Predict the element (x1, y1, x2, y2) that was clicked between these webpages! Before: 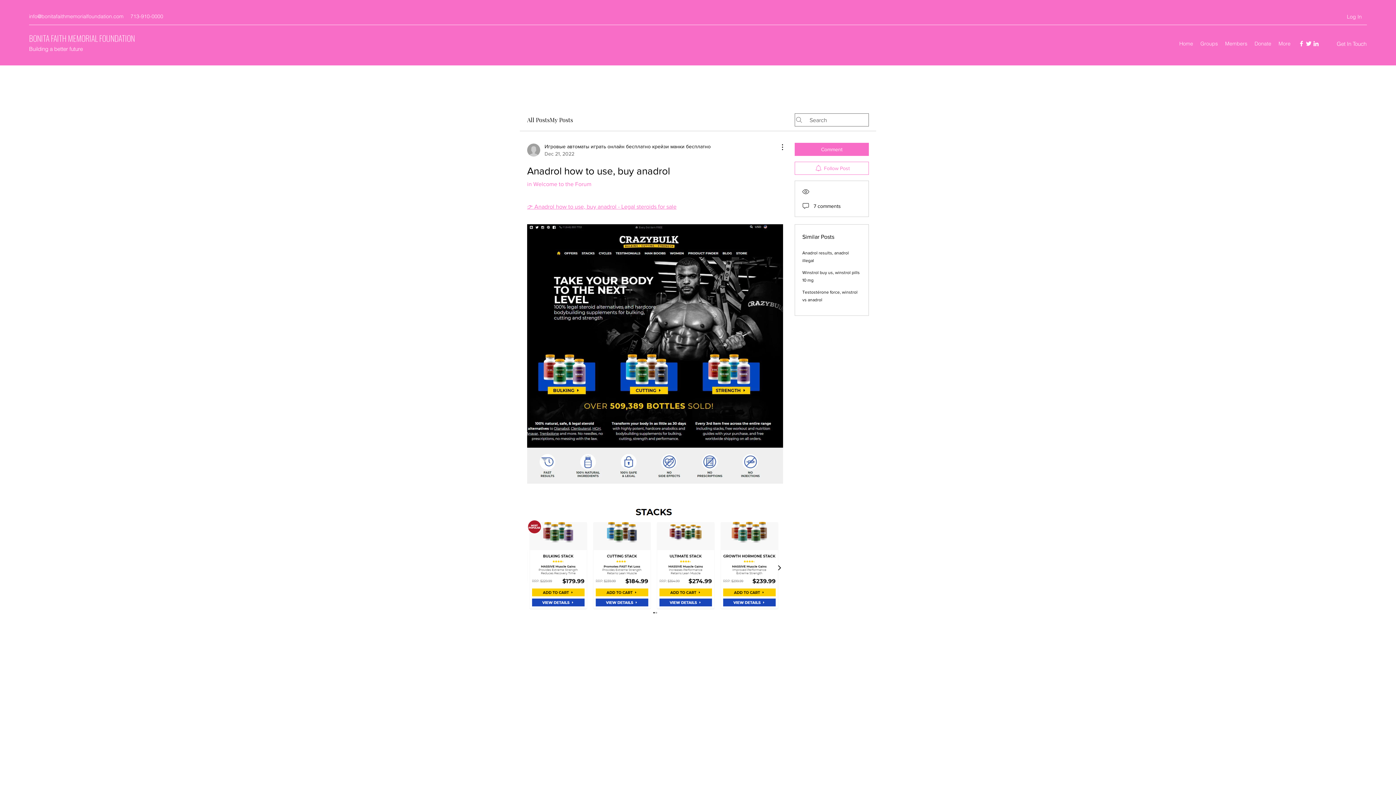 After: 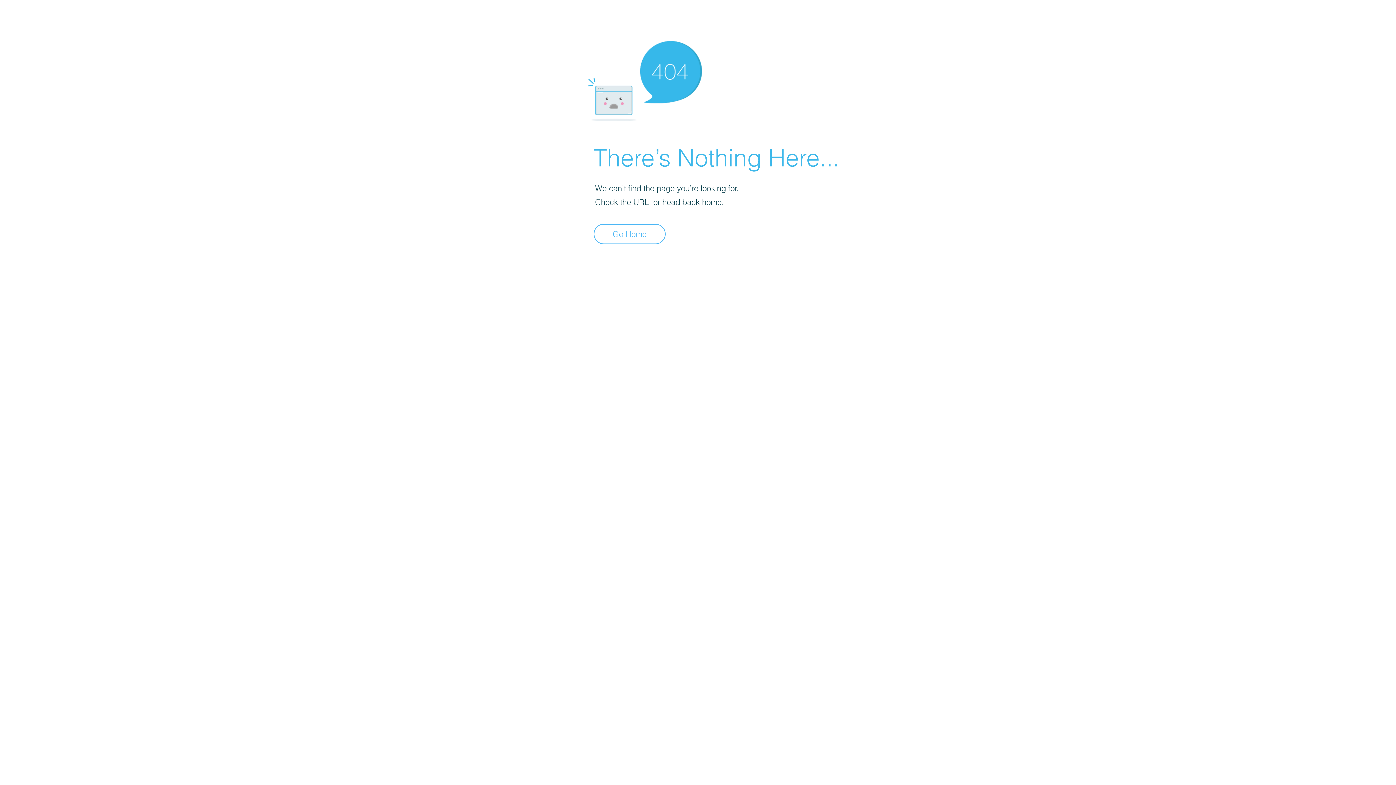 Action: bbox: (527, 142, 710, 157) label: Игровые автоматы играть онлайн бесплатно крейзи манки бесплатно
Dec 21, 2022